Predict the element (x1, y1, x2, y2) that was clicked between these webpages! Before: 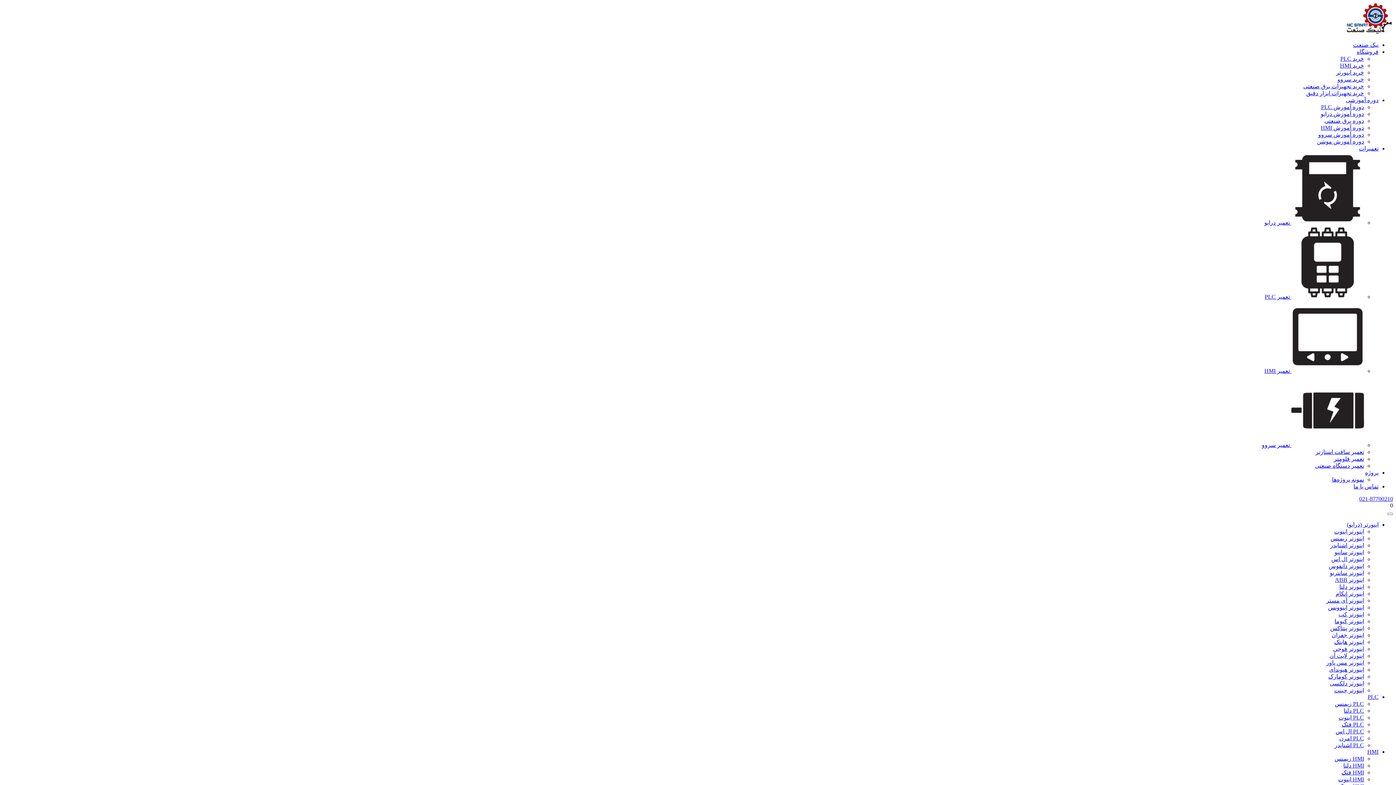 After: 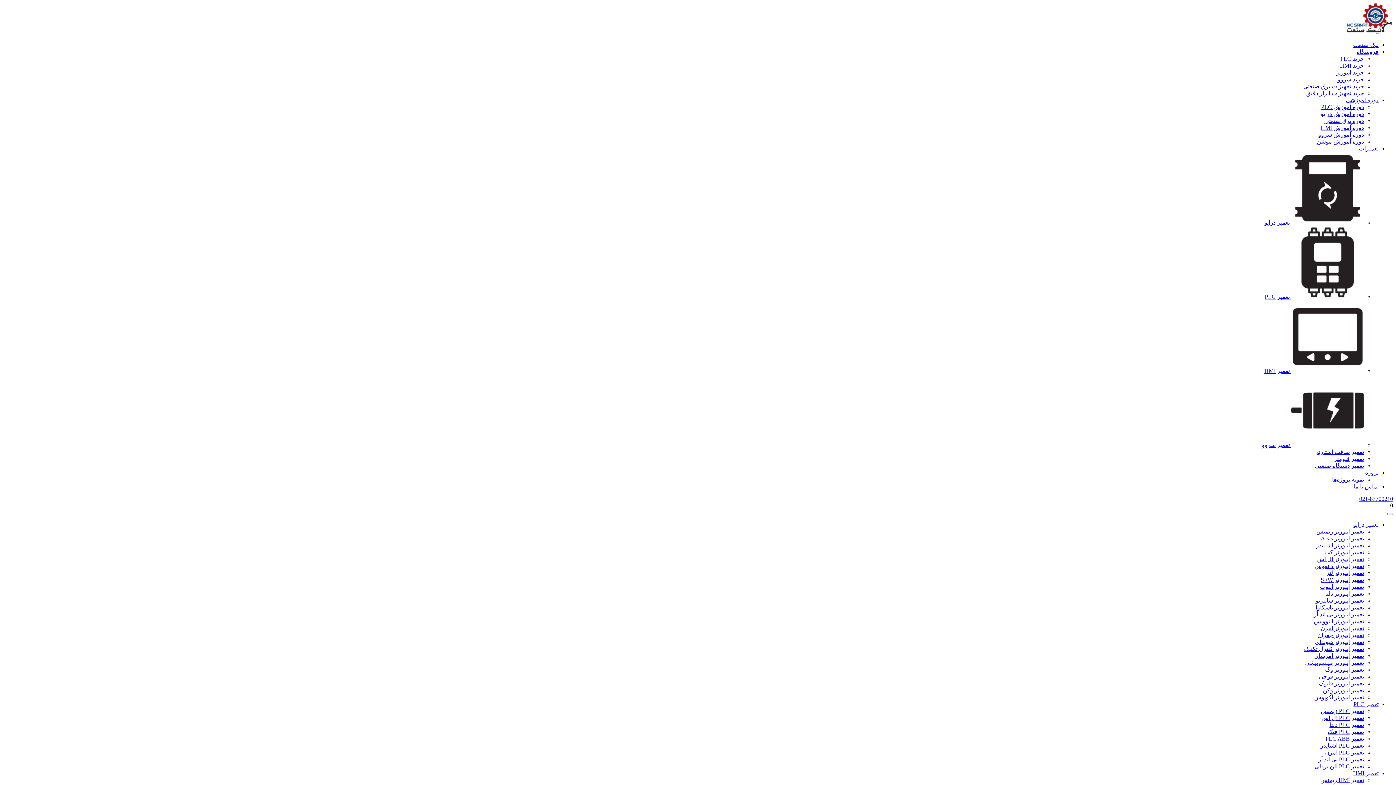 Action: label: تعمیر دستگاه صنعتی bbox: (1315, 462, 1364, 469)